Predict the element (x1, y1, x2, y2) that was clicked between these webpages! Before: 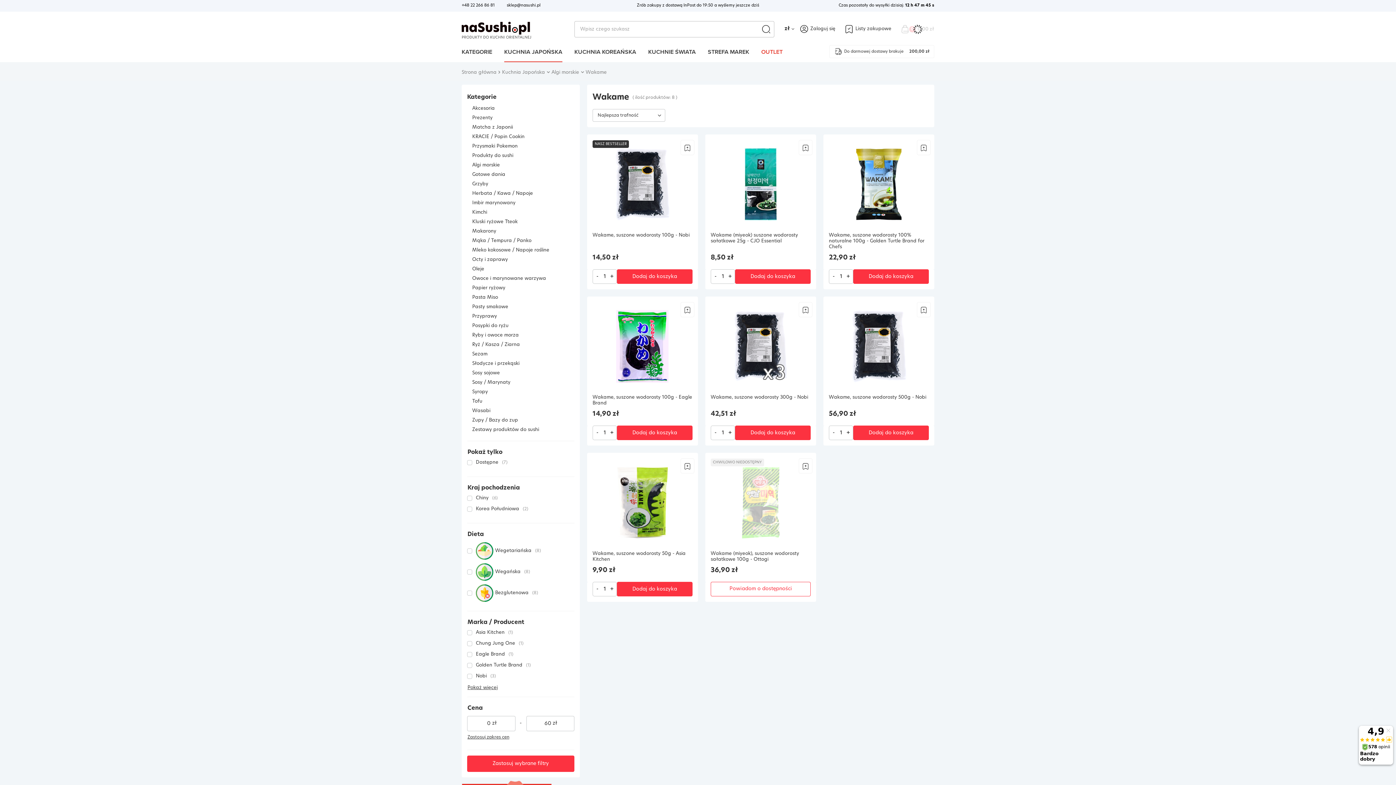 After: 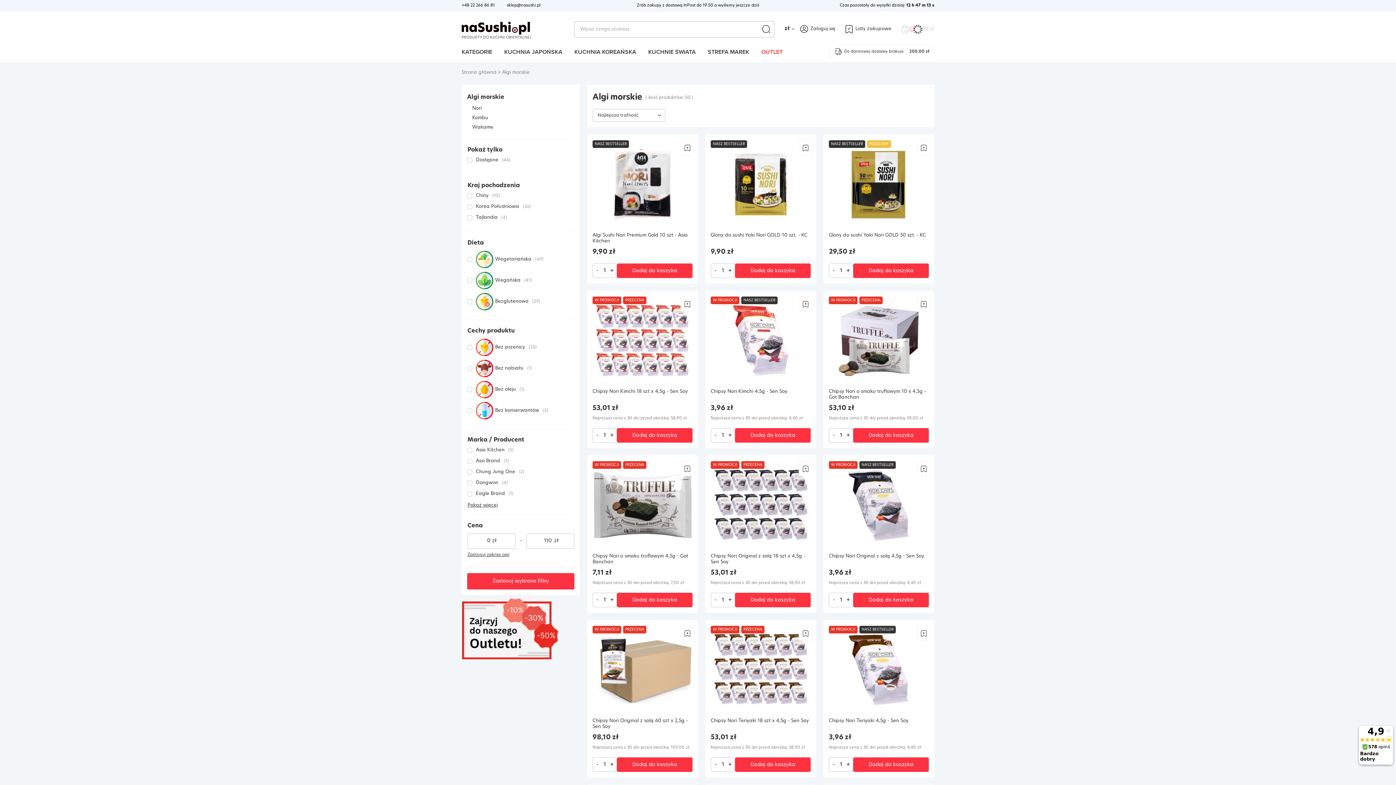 Action: label: Algi morskie bbox: (467, 161, 574, 169)